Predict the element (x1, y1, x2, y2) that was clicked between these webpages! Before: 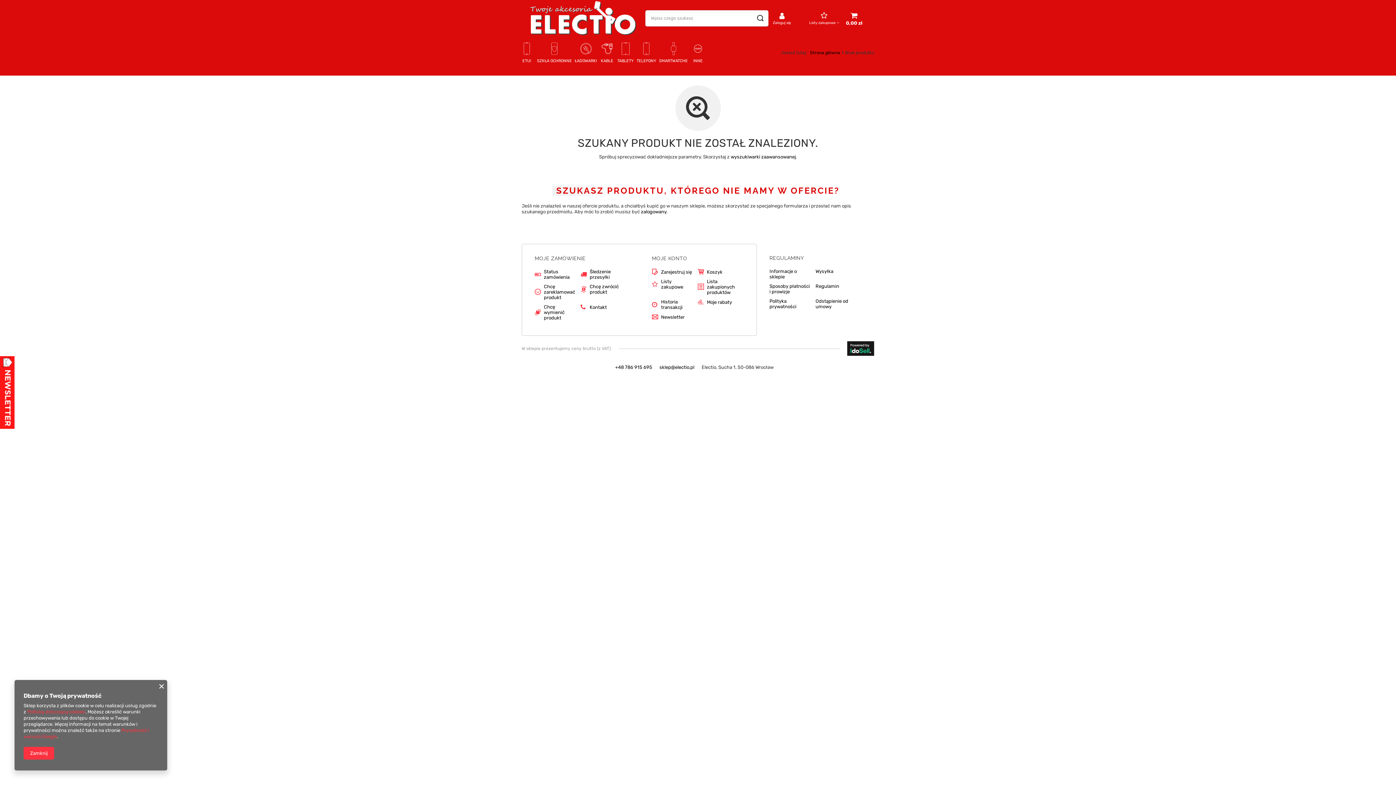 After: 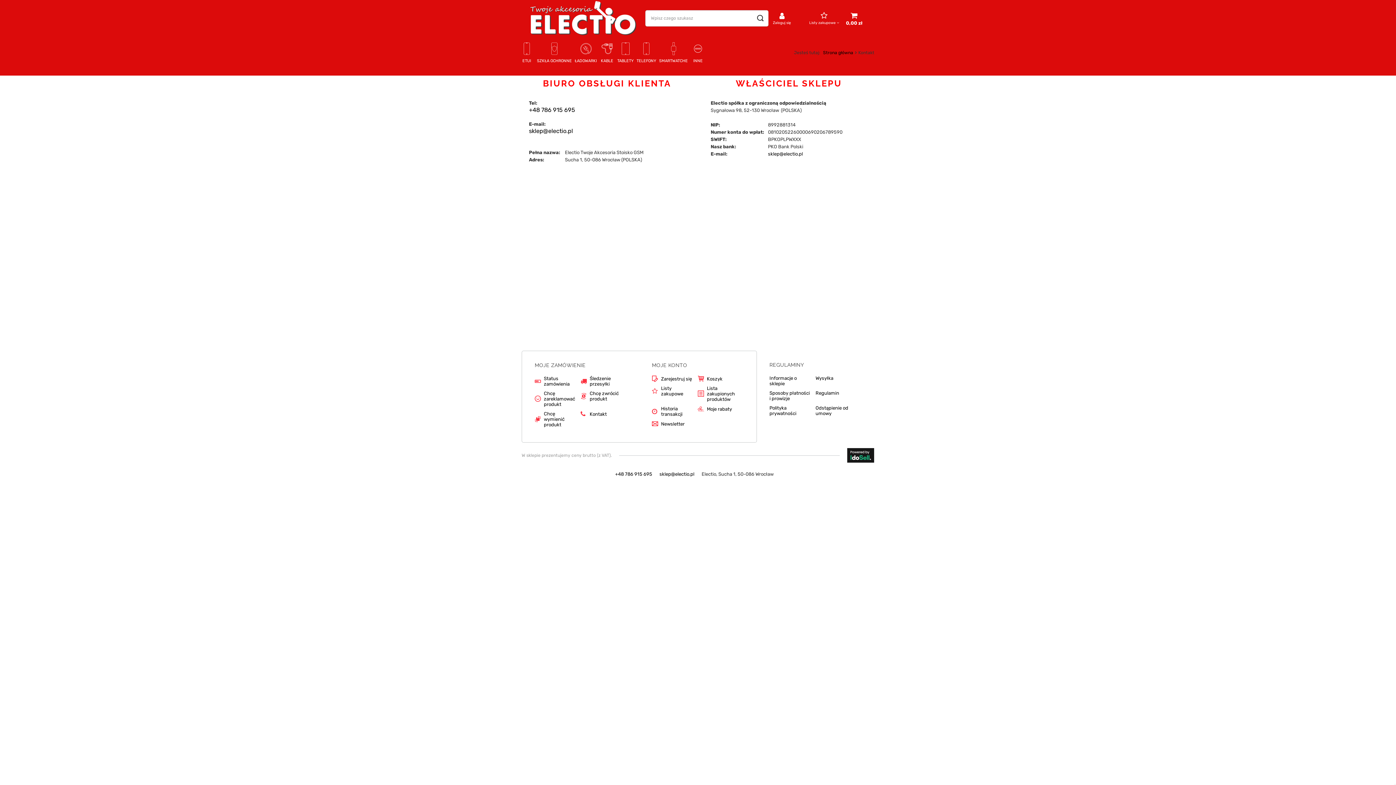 Action: bbox: (589, 304, 621, 310) label: Kontakt